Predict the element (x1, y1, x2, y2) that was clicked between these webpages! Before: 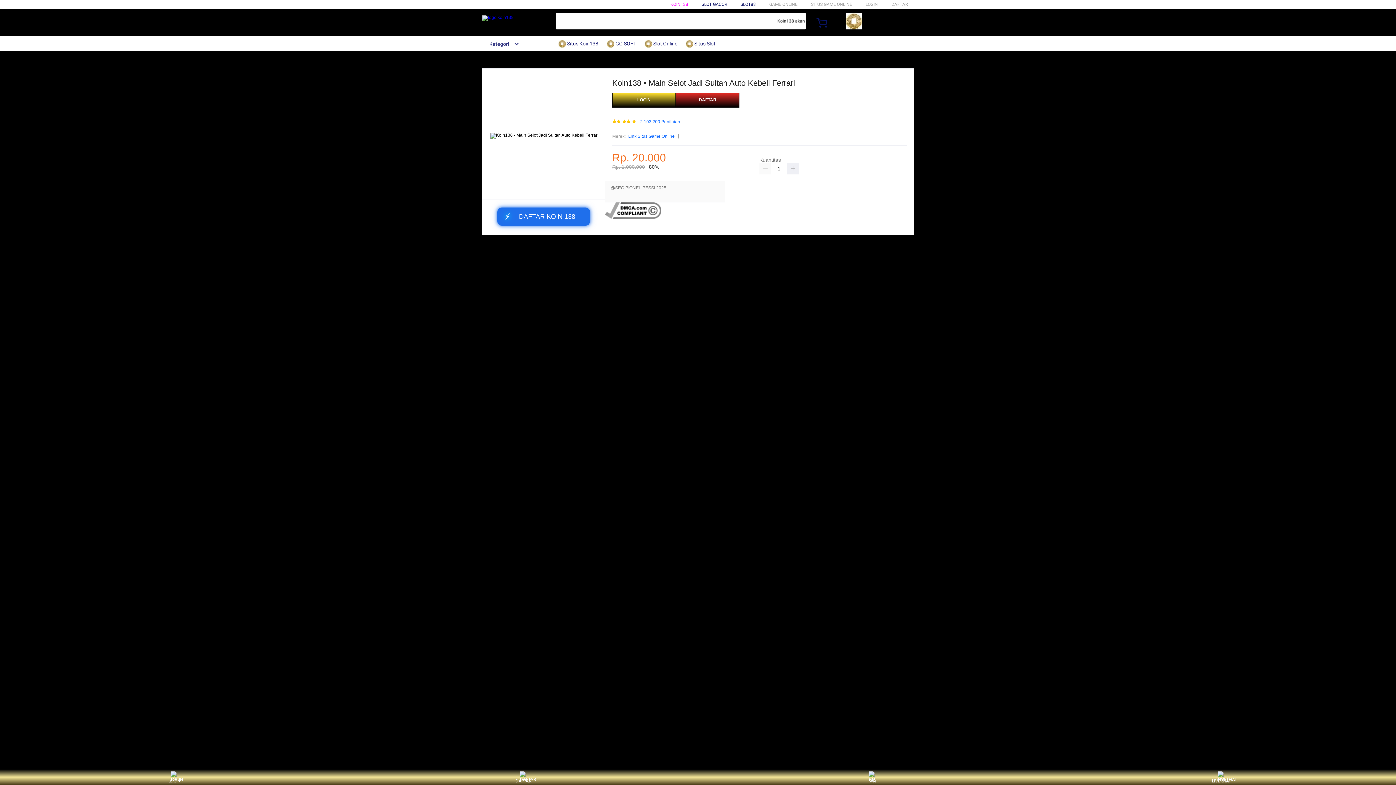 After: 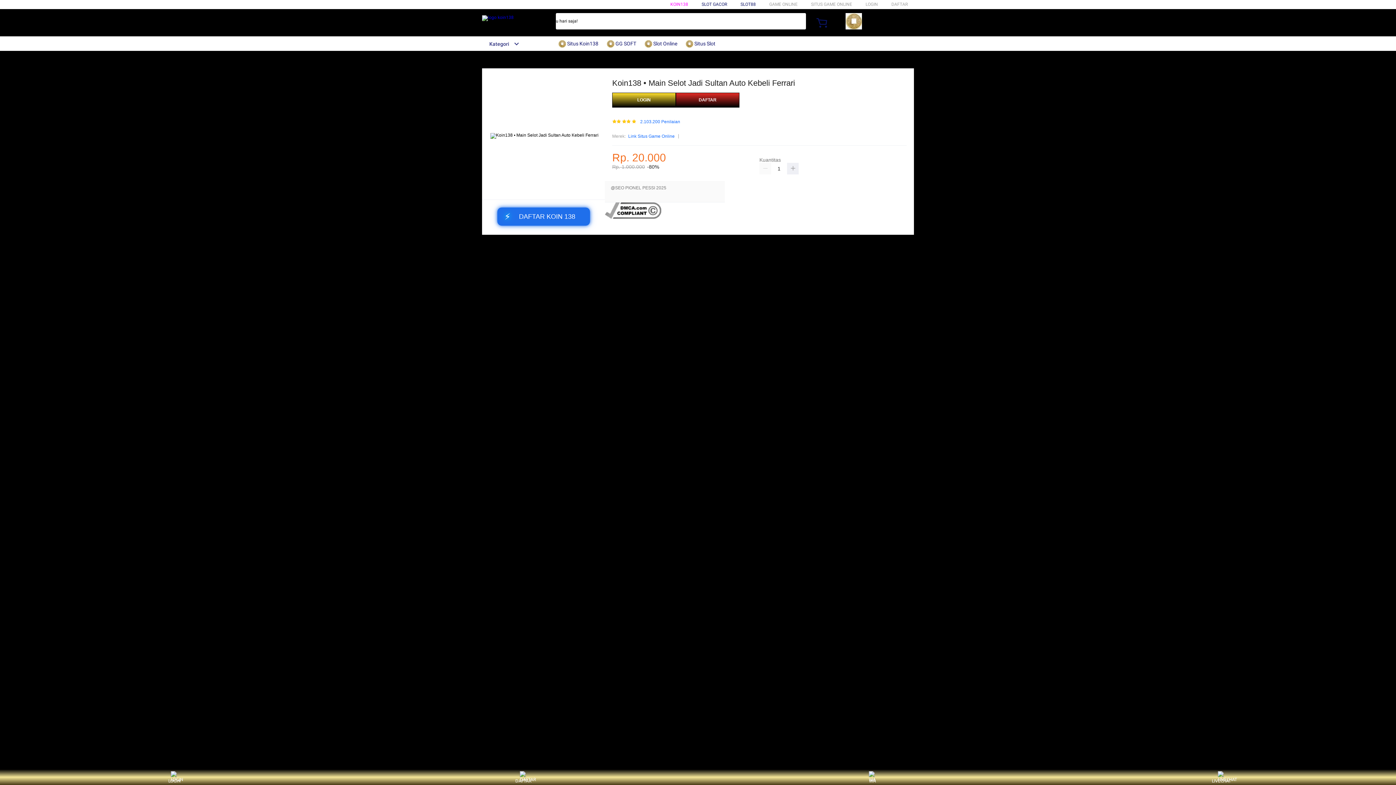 Action: bbox: (628, 132, 674, 140) label: Link Situs Game Online